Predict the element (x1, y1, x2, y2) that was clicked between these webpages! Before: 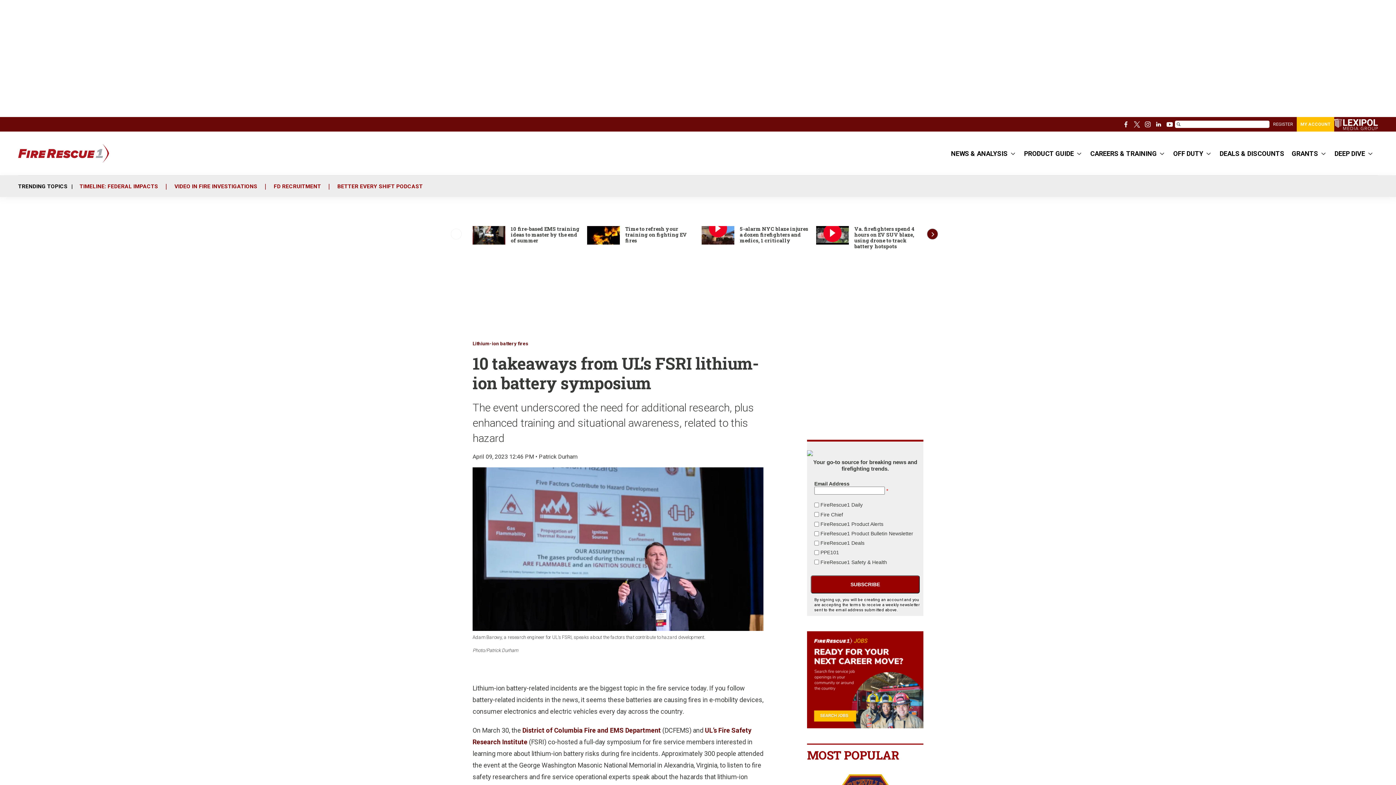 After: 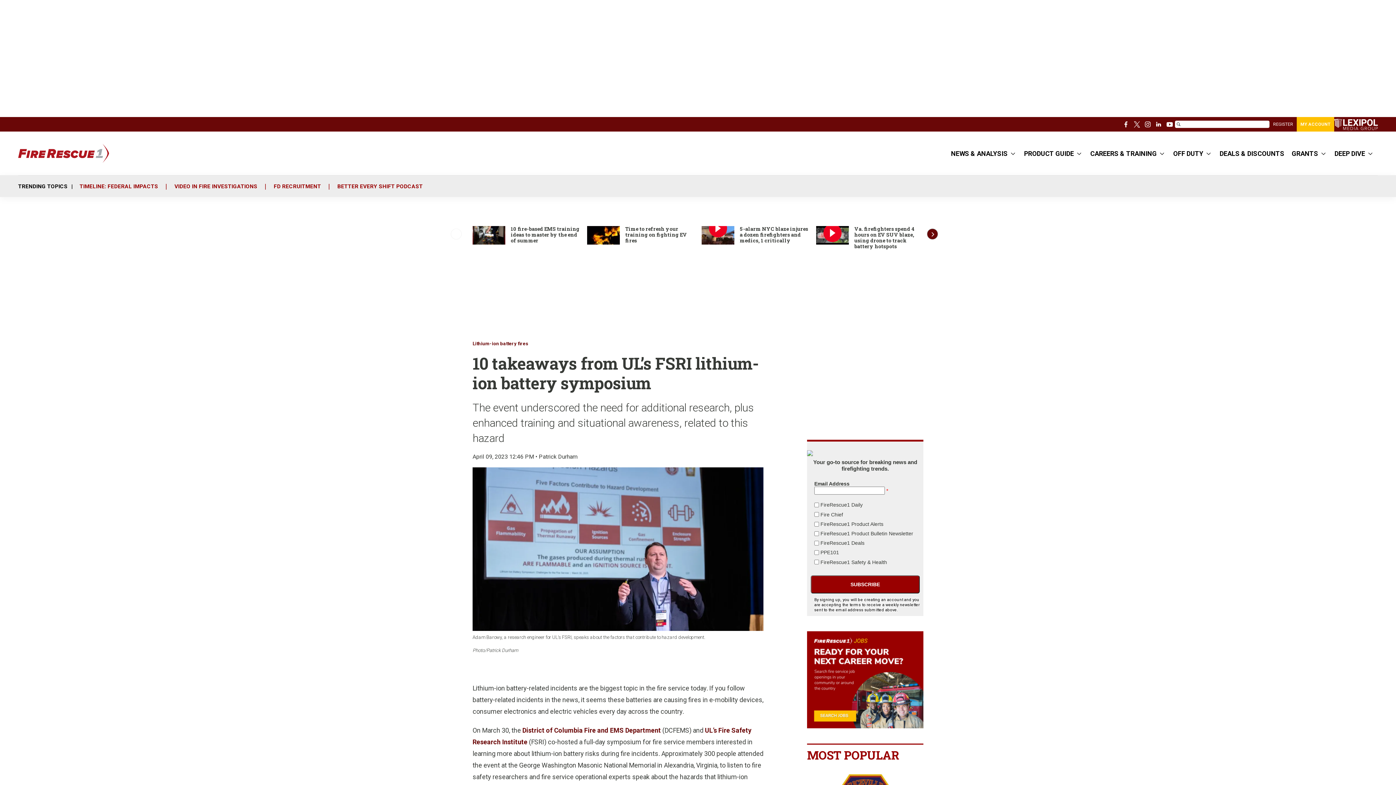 Action: bbox: (174, 183, 257, 191) label: VIDEO IN FIRE INVESTIGATIONS